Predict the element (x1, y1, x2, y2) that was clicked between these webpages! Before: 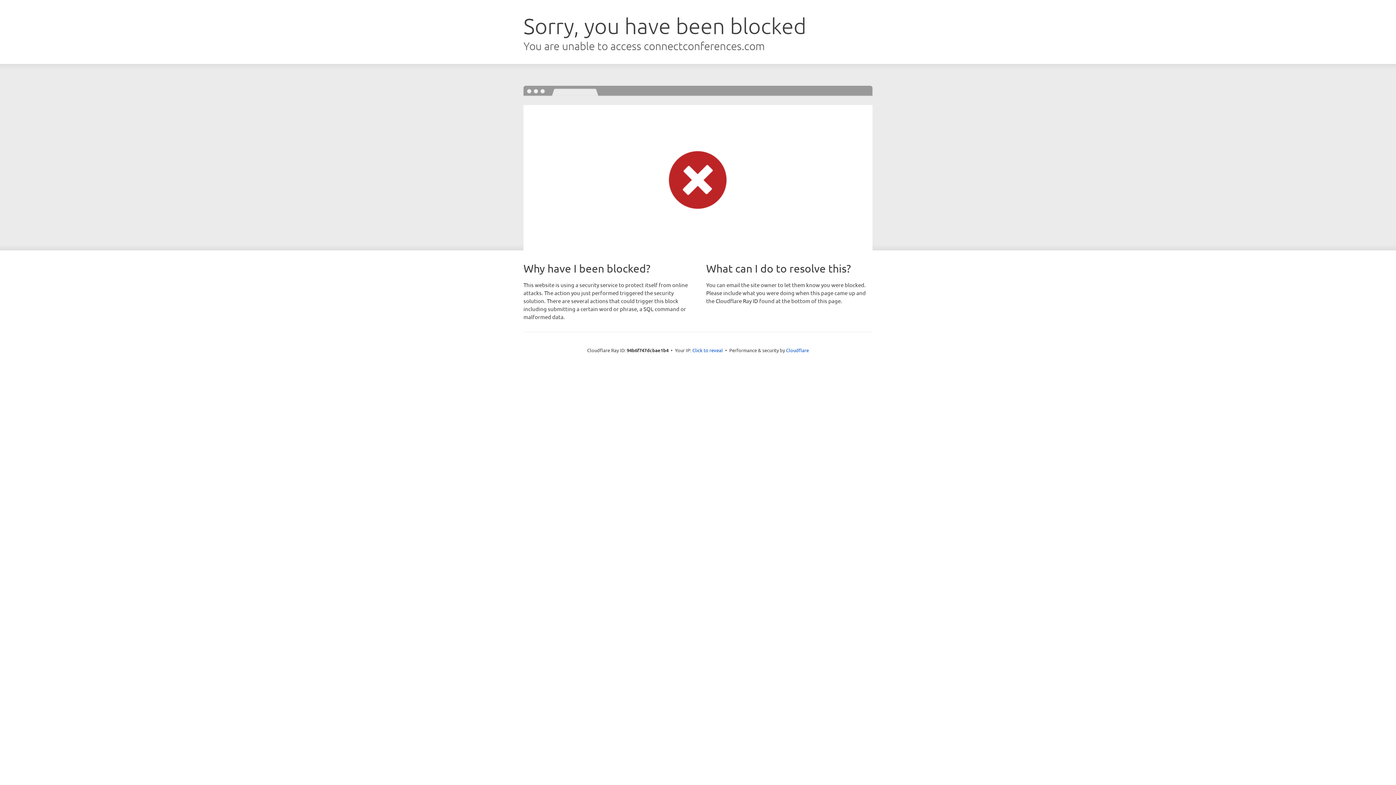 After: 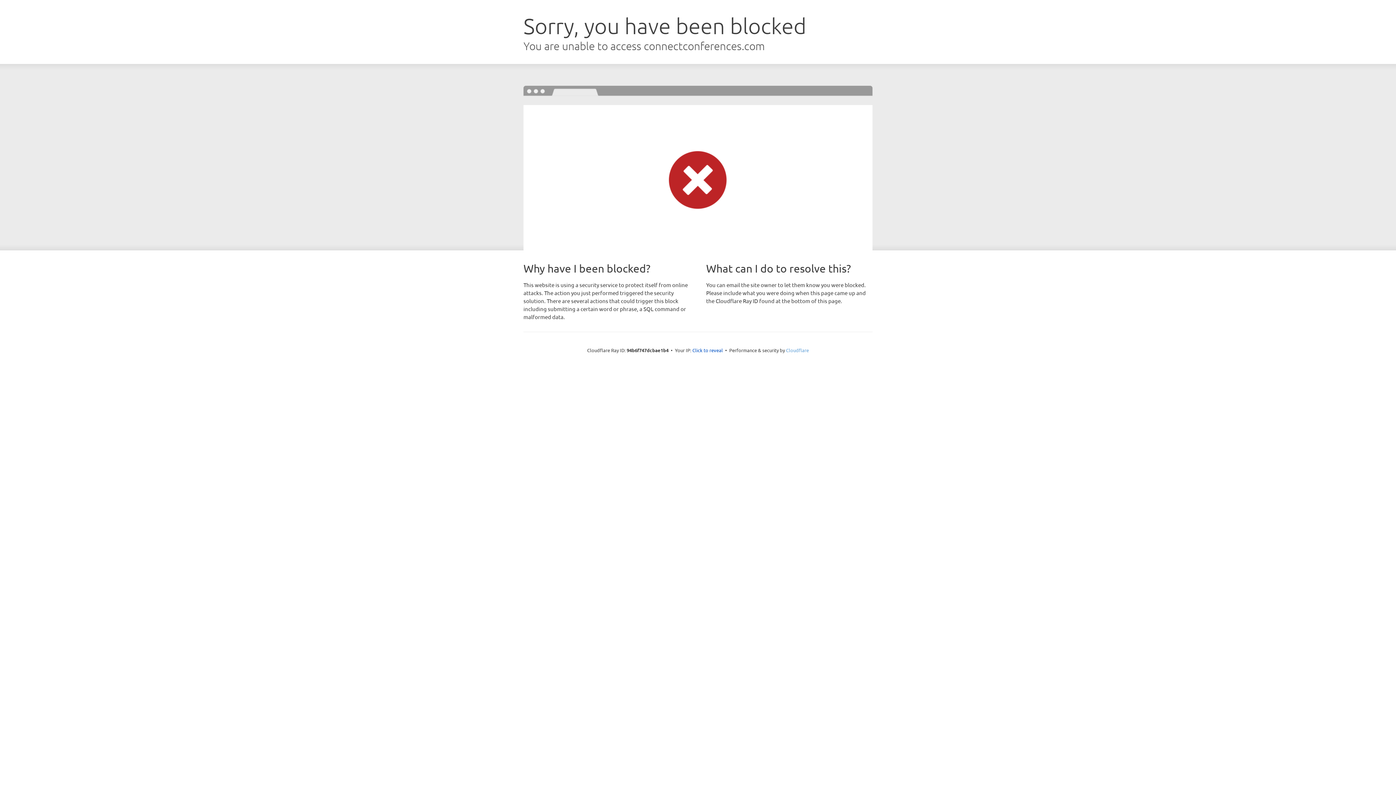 Action: label: Cloudflare bbox: (786, 347, 809, 353)